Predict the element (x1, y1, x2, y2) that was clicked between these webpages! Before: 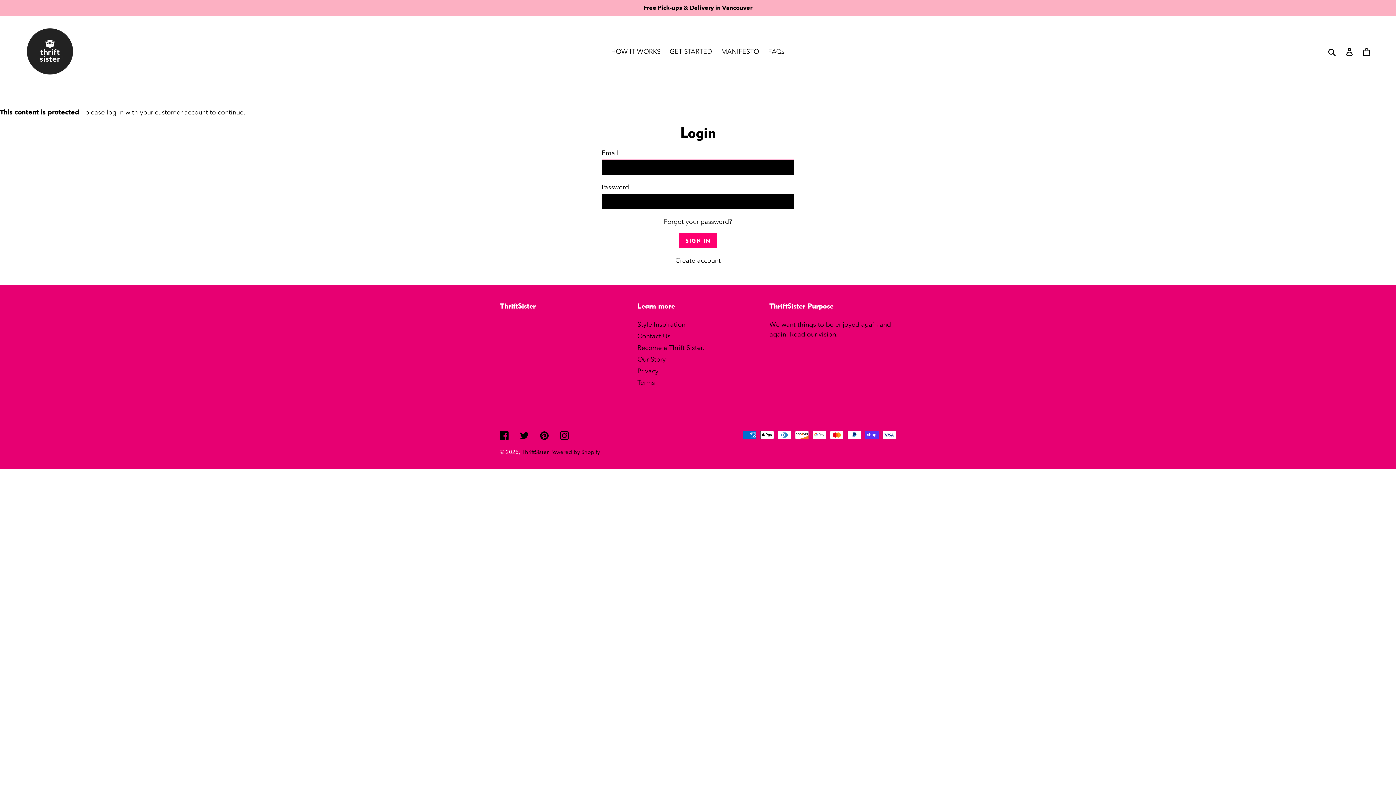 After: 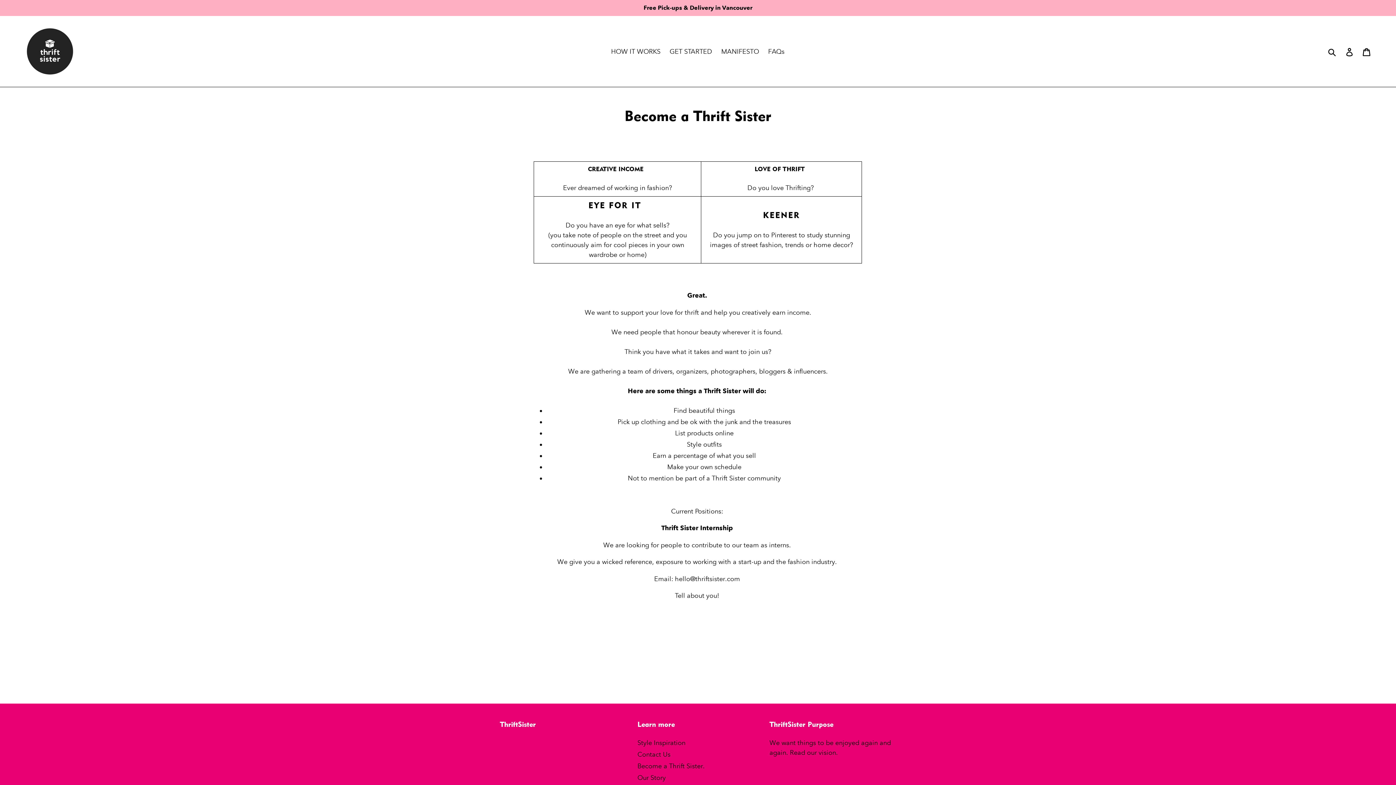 Action: bbox: (637, 343, 704, 351) label: Become a Thrift Sister.